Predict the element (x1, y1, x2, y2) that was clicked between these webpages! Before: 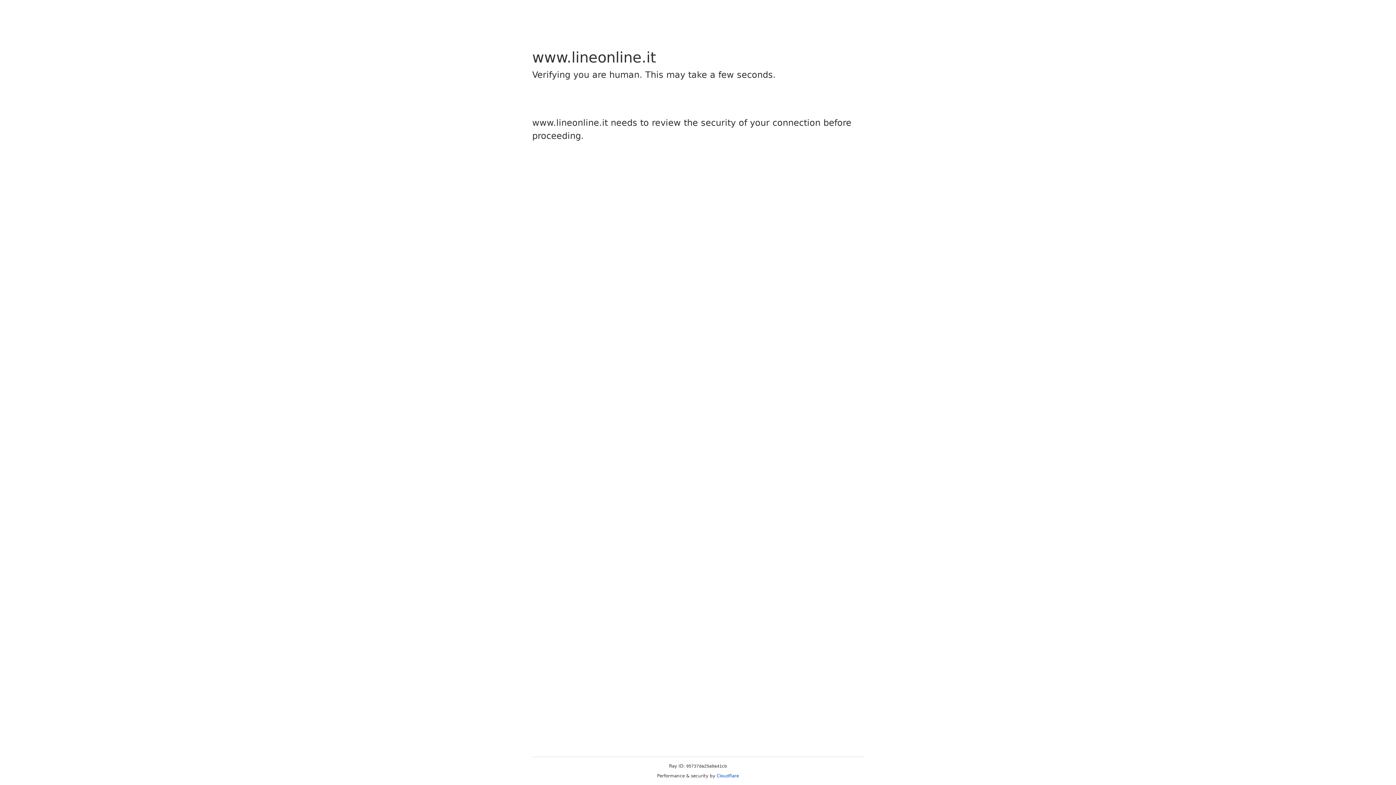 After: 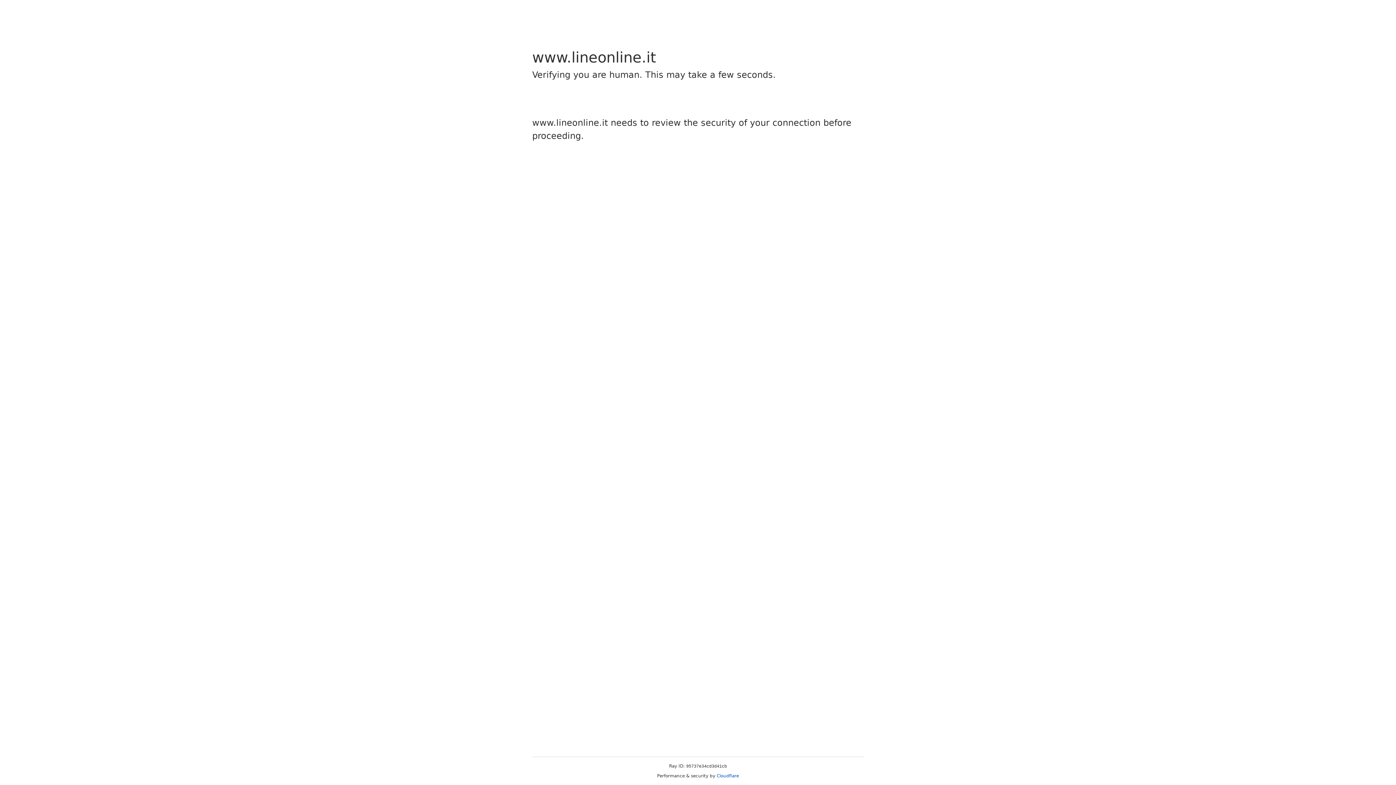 Action: bbox: (716, 773, 739, 778) label: Cloudflare